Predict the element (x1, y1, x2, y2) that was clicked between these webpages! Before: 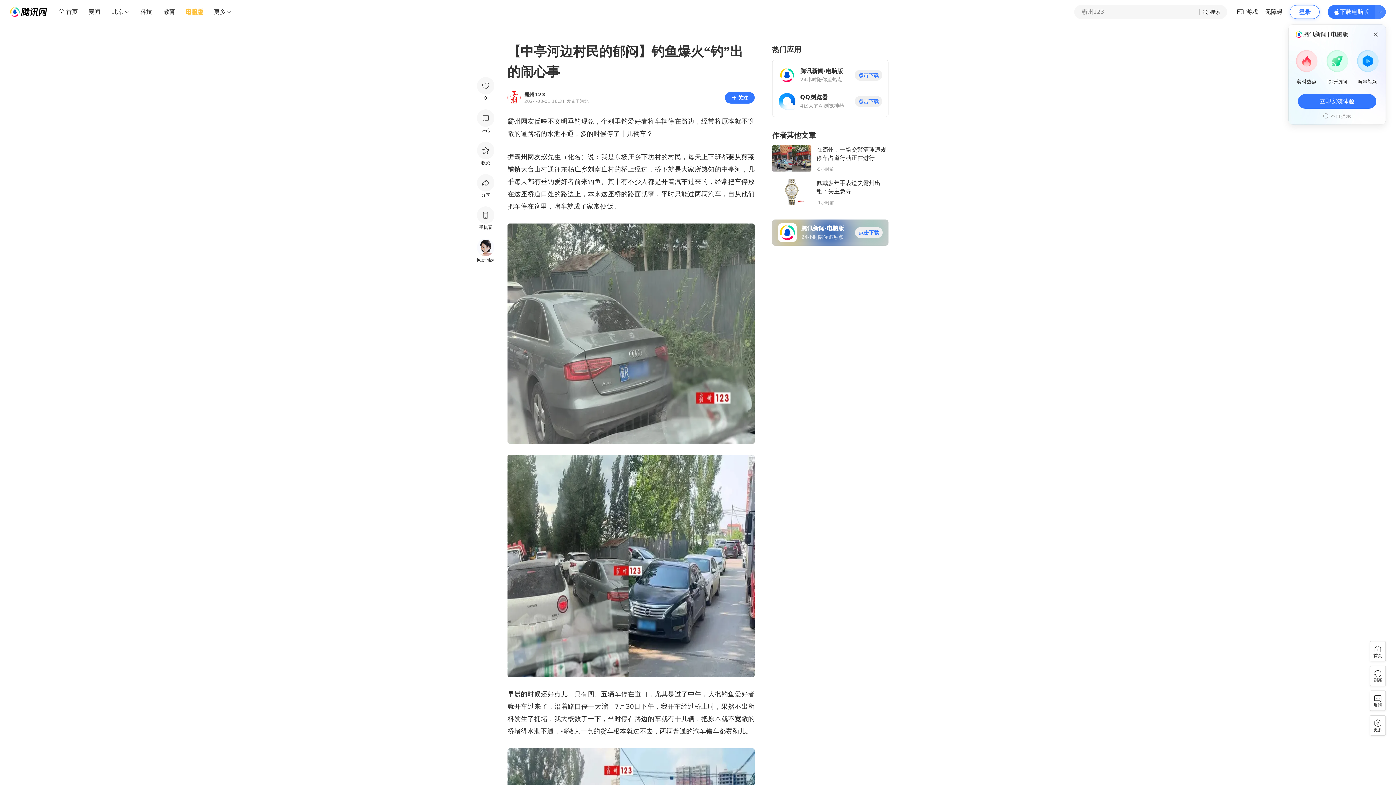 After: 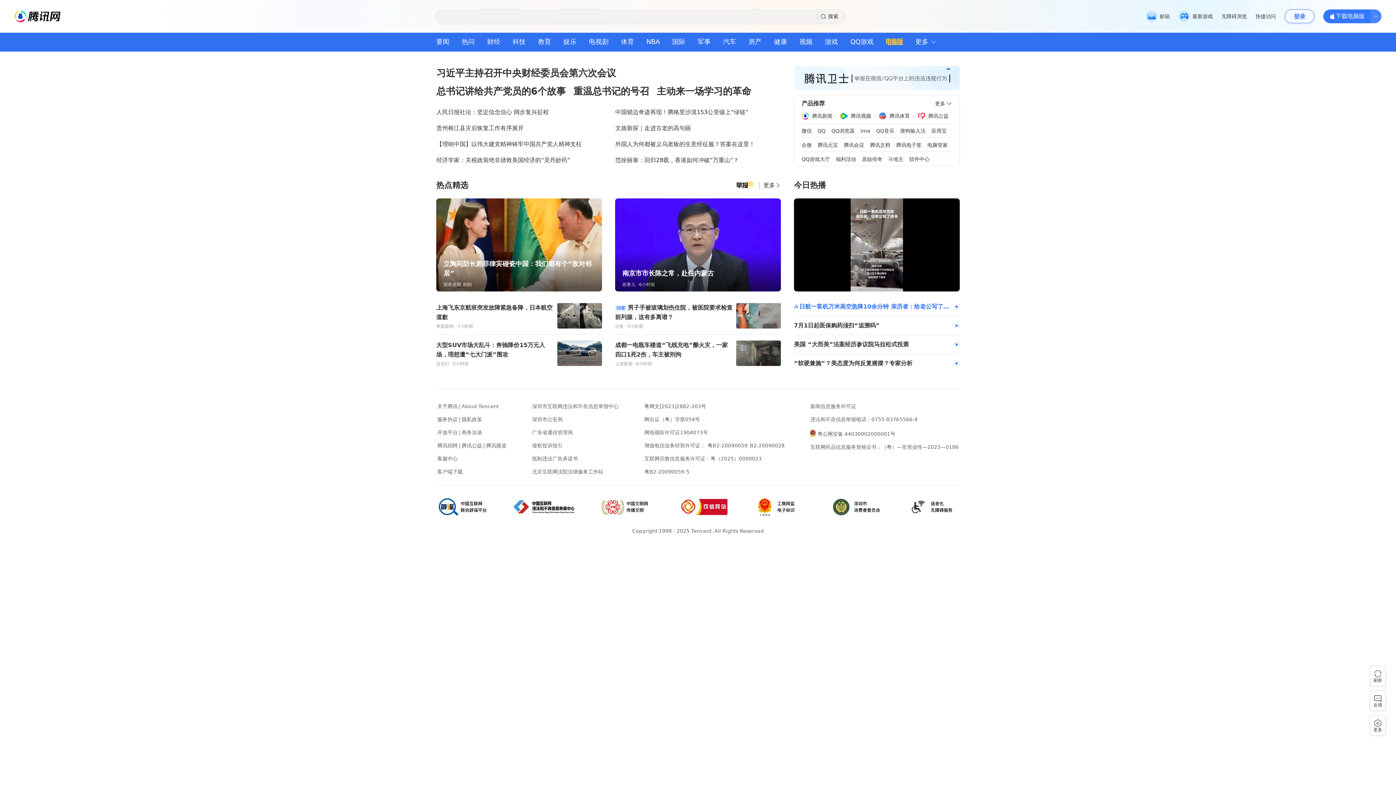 Action: bbox: (1370, 641, 1386, 661) label: 返回首页